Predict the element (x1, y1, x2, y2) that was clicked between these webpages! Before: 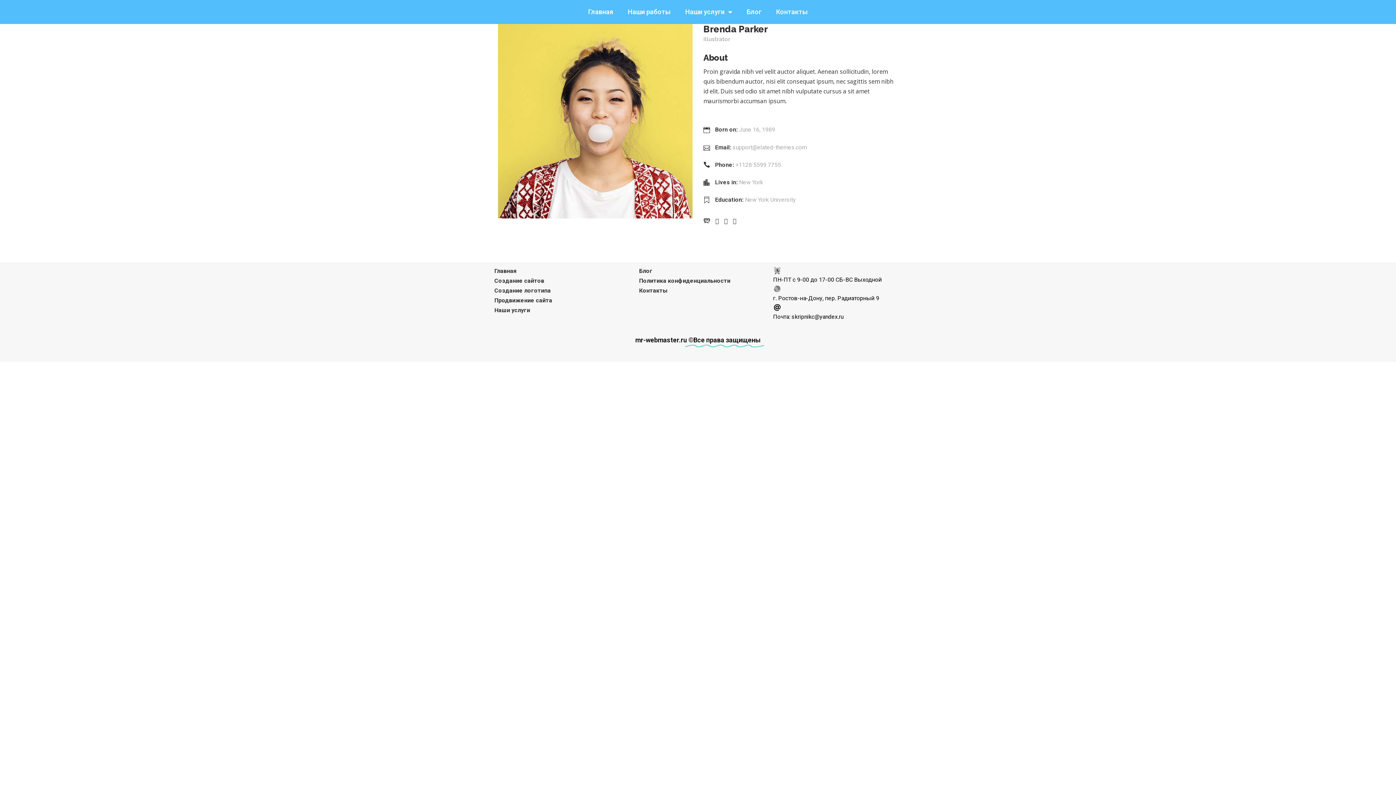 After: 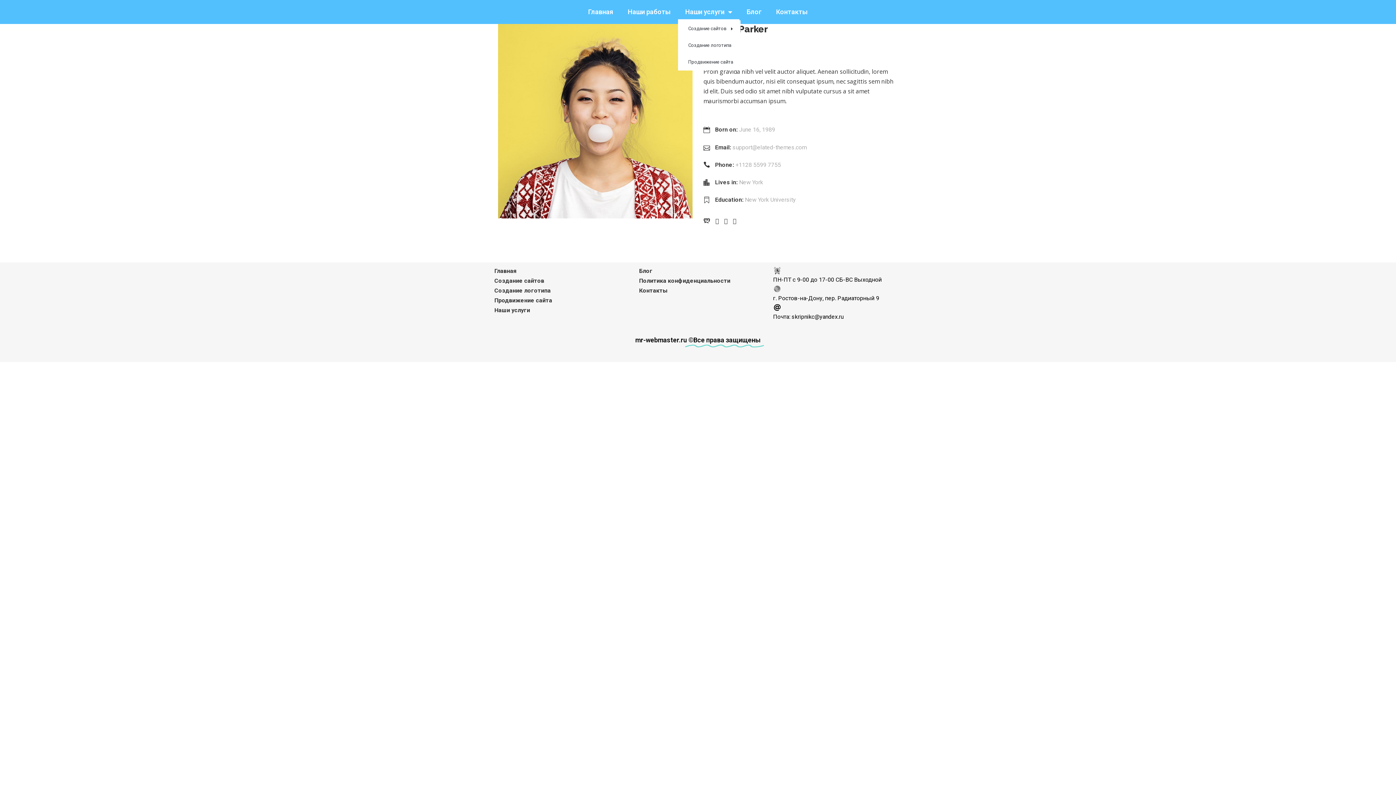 Action: bbox: (678, 3, 739, 20) label: Наши услуги